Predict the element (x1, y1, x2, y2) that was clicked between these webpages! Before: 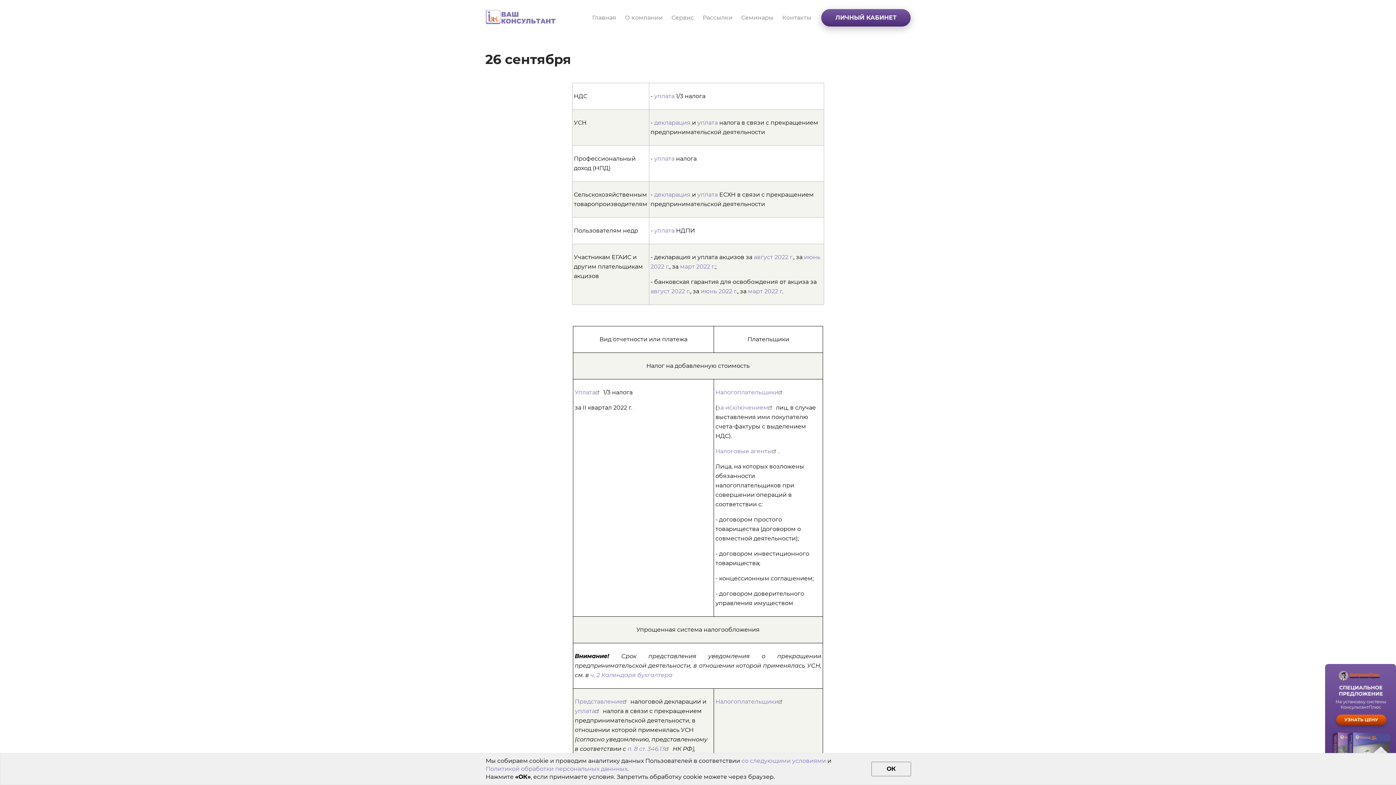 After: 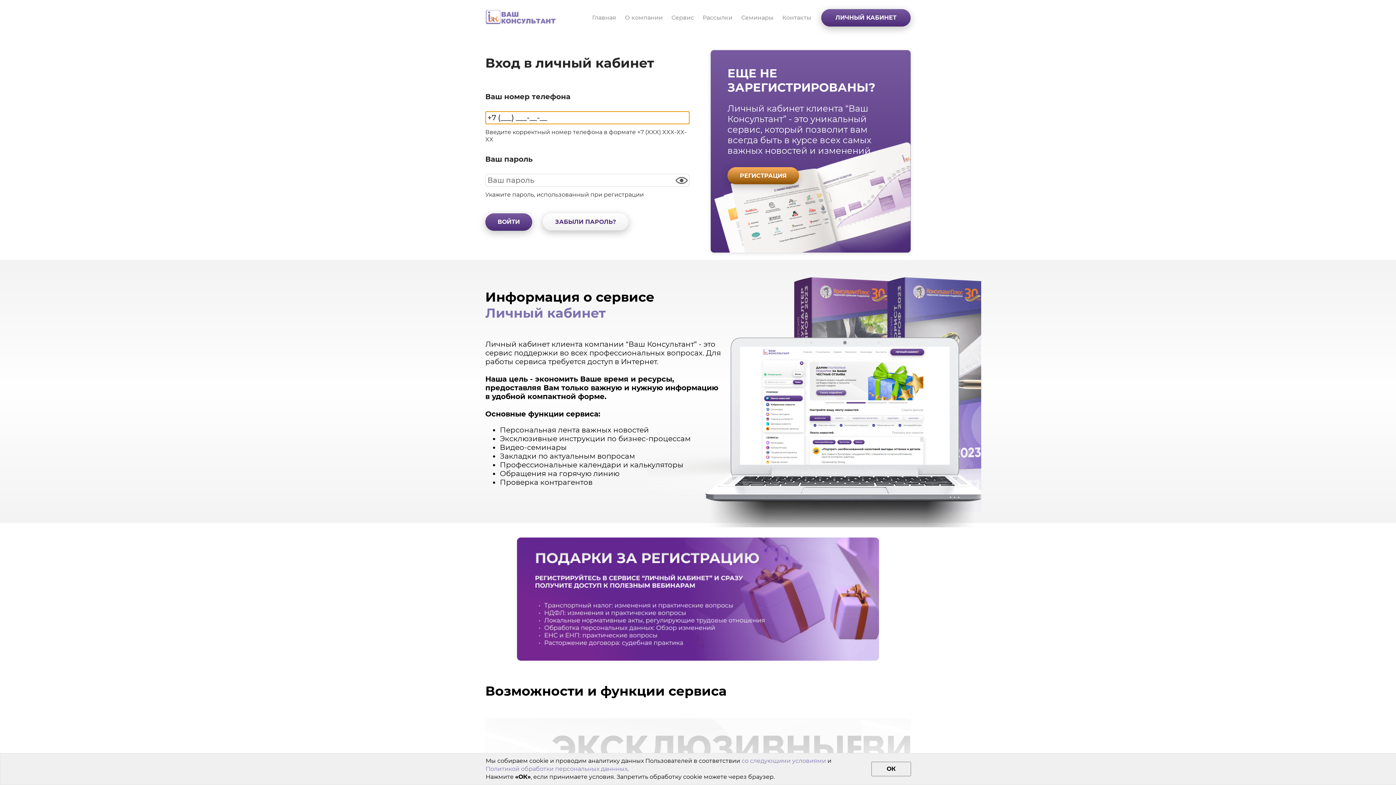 Action: label: ЛИЧНЫЙ КАБИНЕТ bbox: (821, 9, 910, 26)